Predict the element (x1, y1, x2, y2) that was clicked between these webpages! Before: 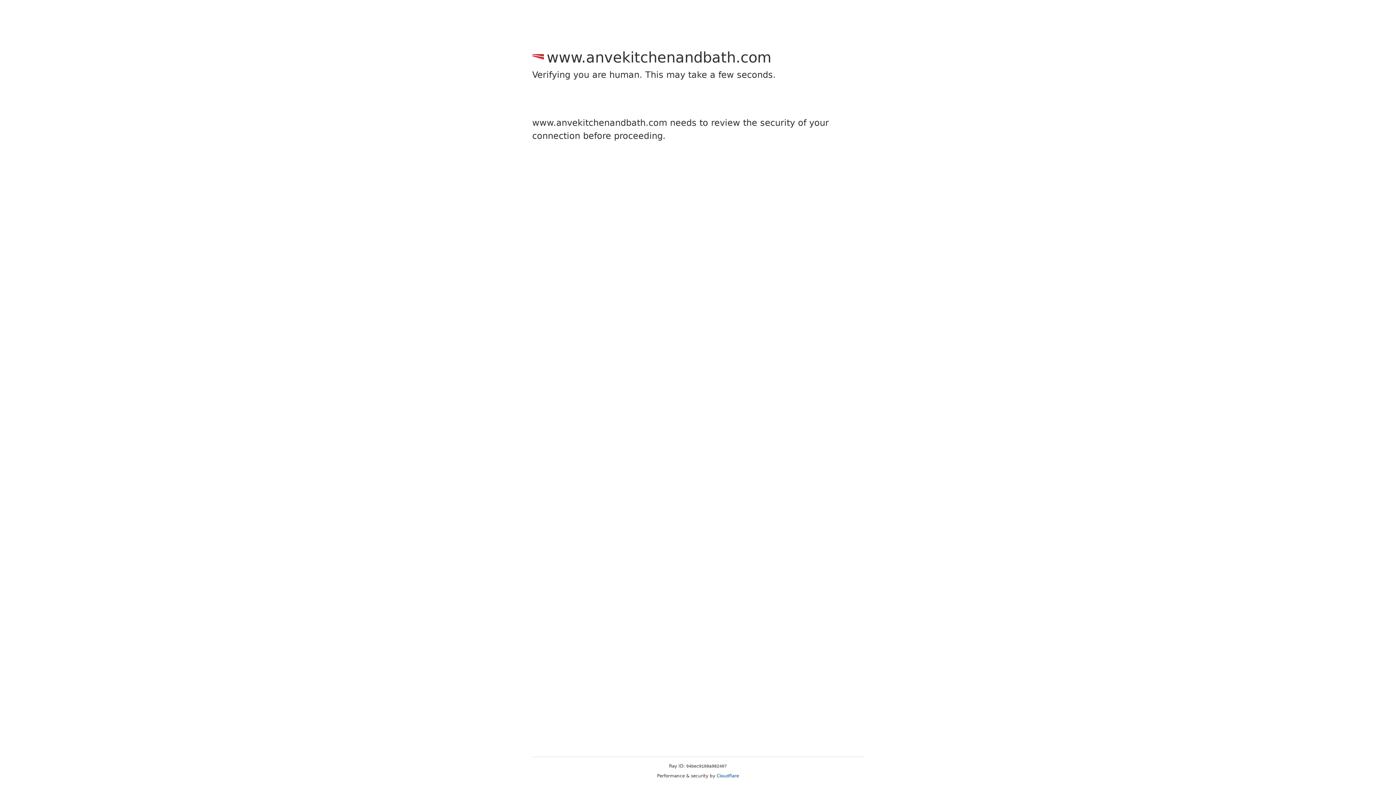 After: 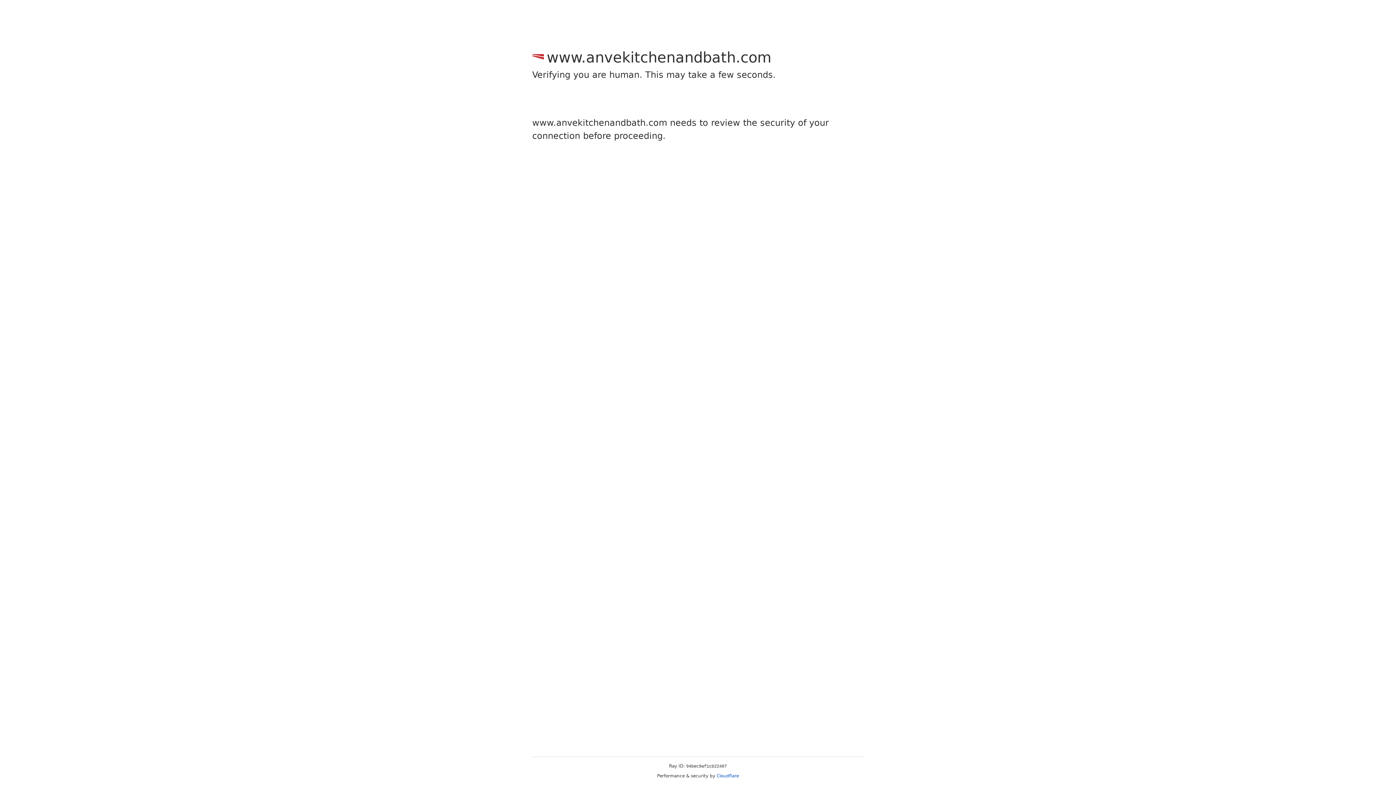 Action: bbox: (716, 773, 739, 778) label: Cloudflare